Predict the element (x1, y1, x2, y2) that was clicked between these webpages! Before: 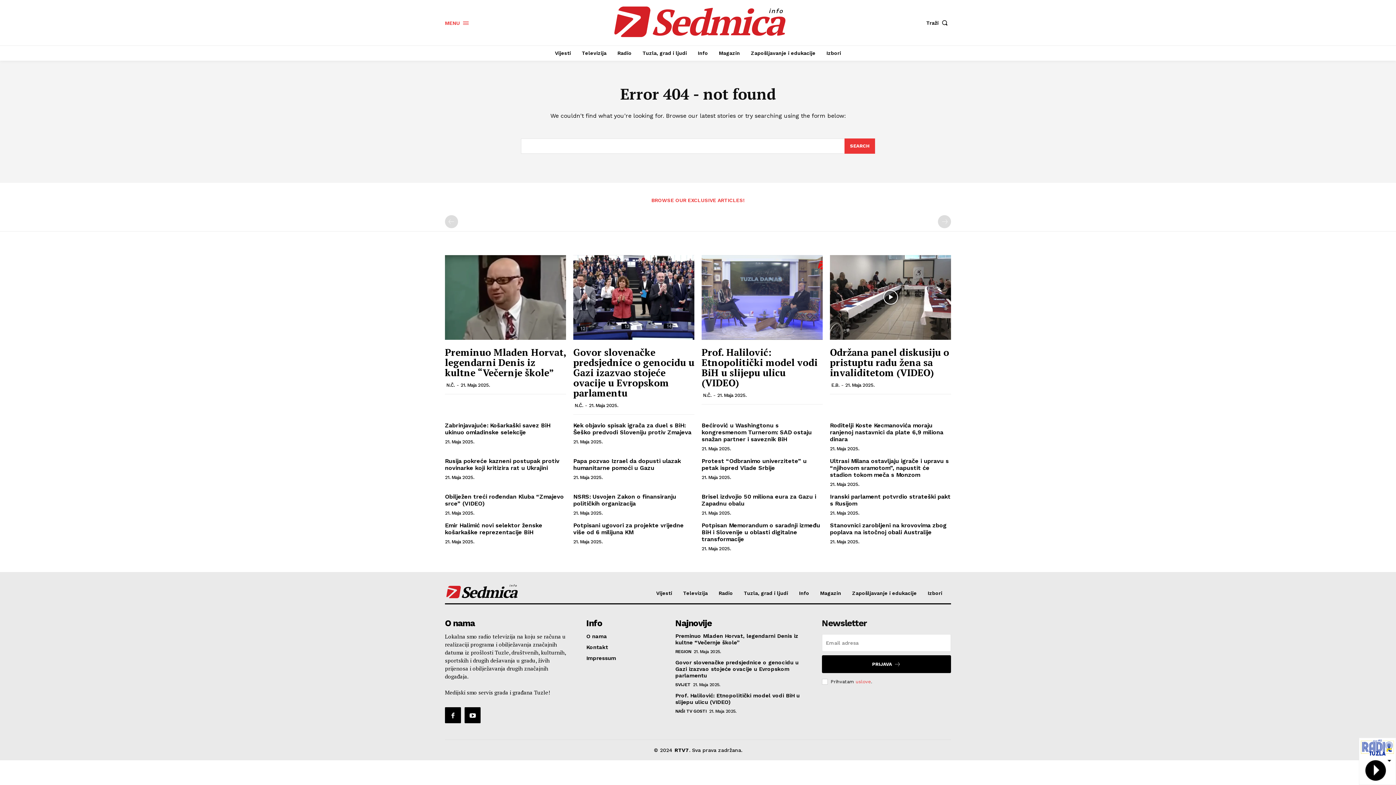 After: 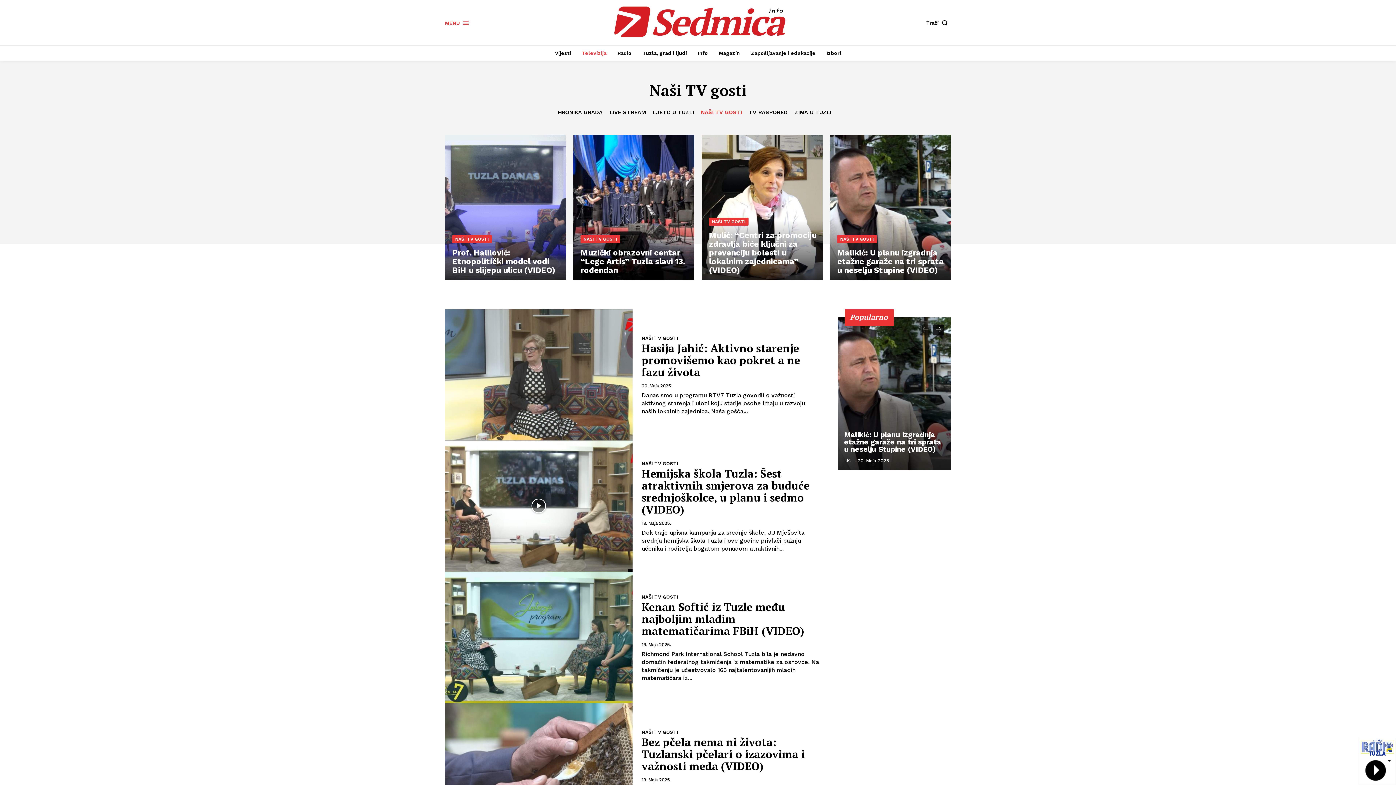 Action: bbox: (675, 708, 706, 714) label: NAŠI TV GOSTI